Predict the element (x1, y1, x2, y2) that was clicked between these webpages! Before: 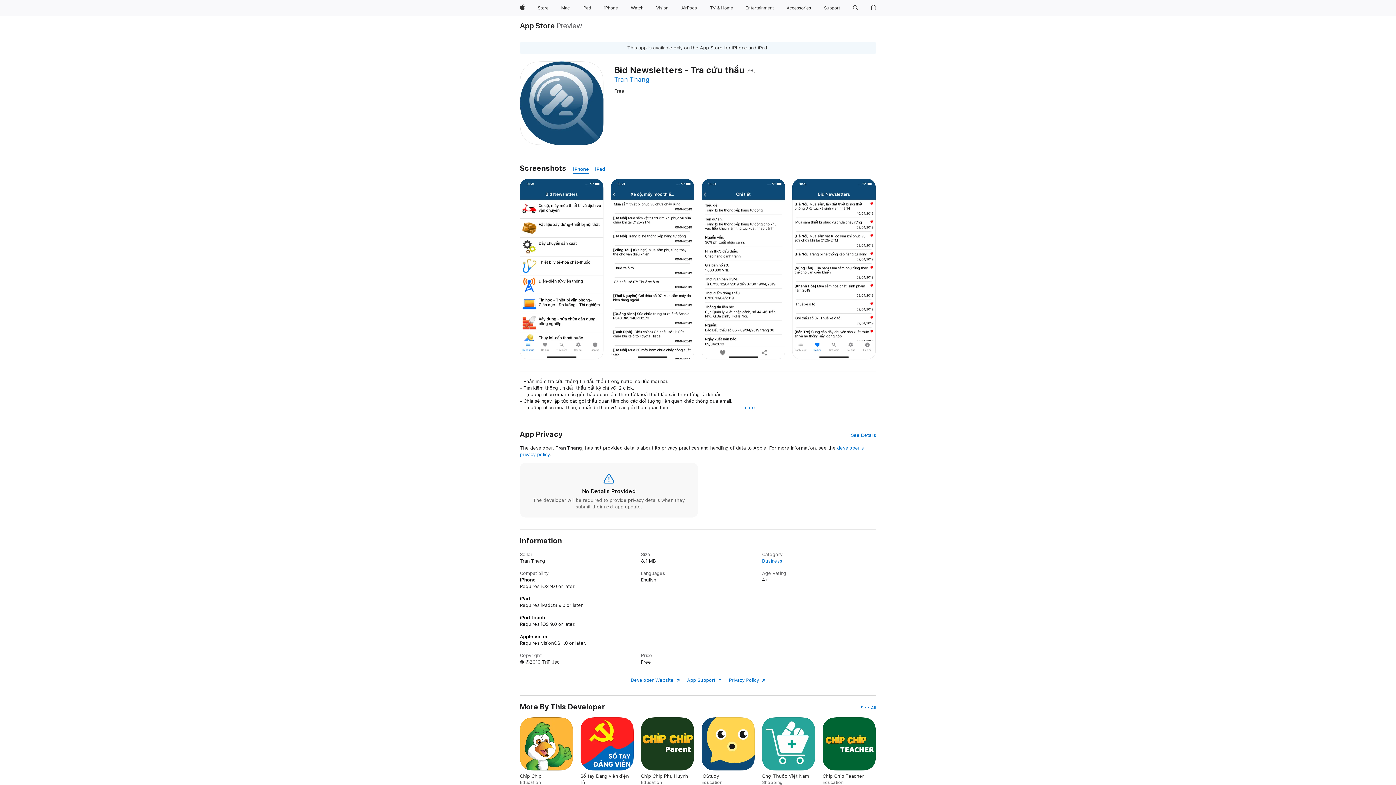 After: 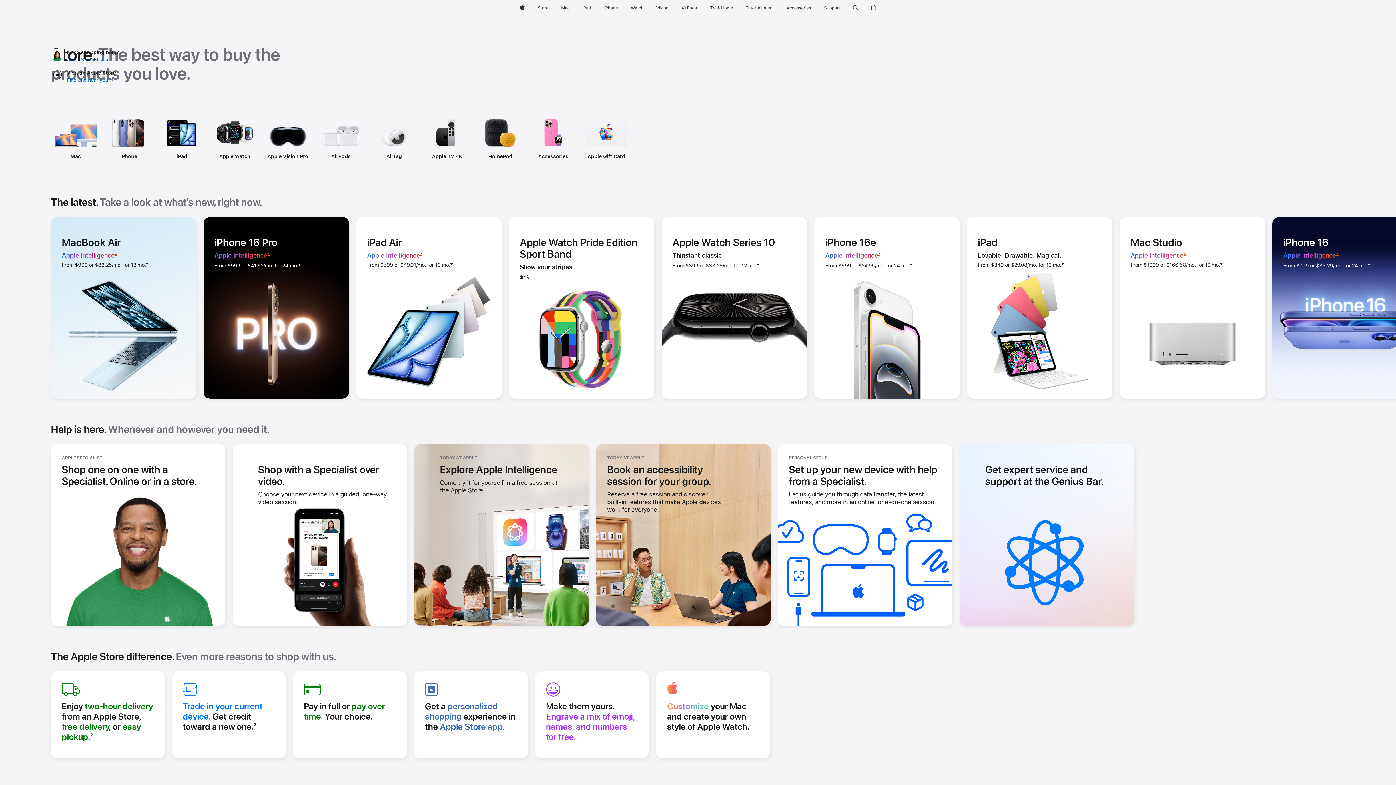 Action: bbox: (534, 0, 551, 16) label: Store